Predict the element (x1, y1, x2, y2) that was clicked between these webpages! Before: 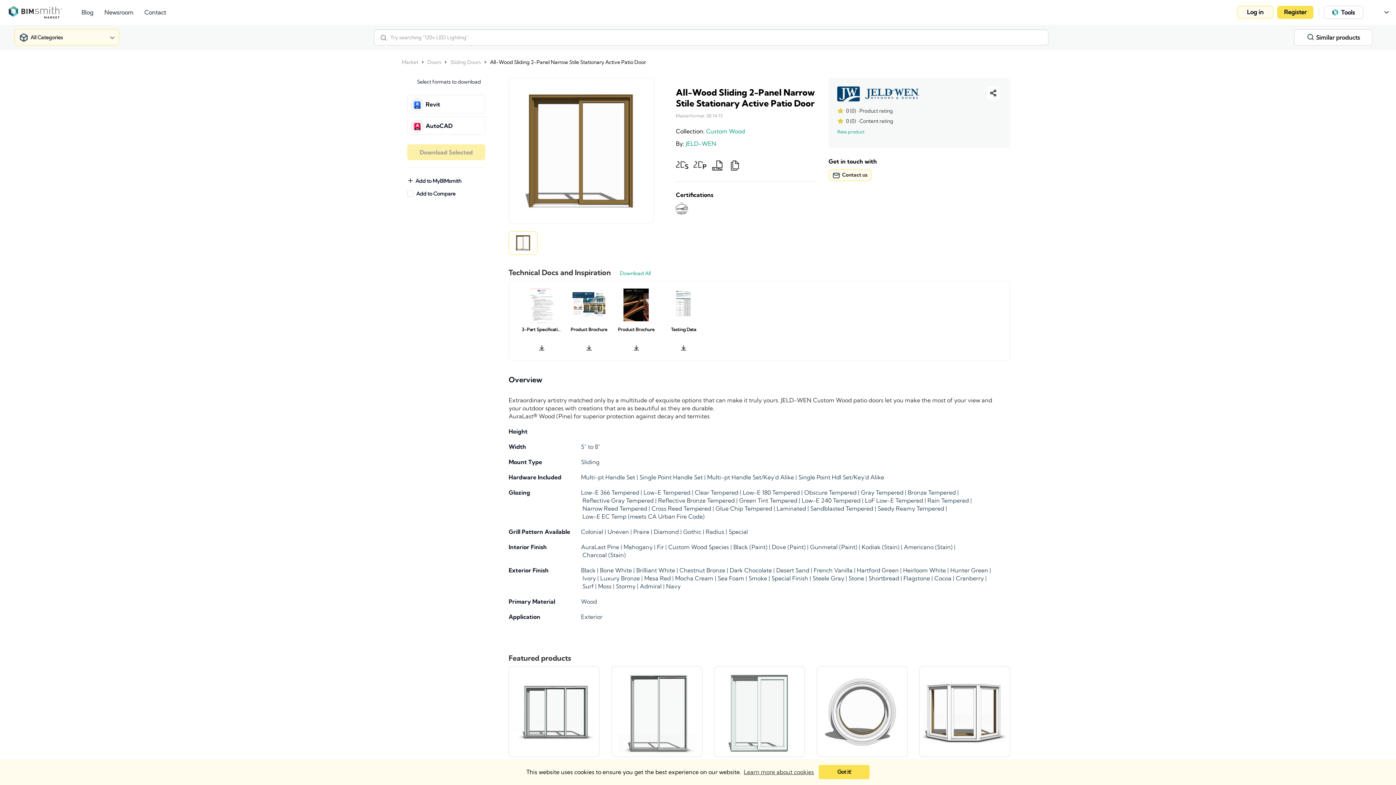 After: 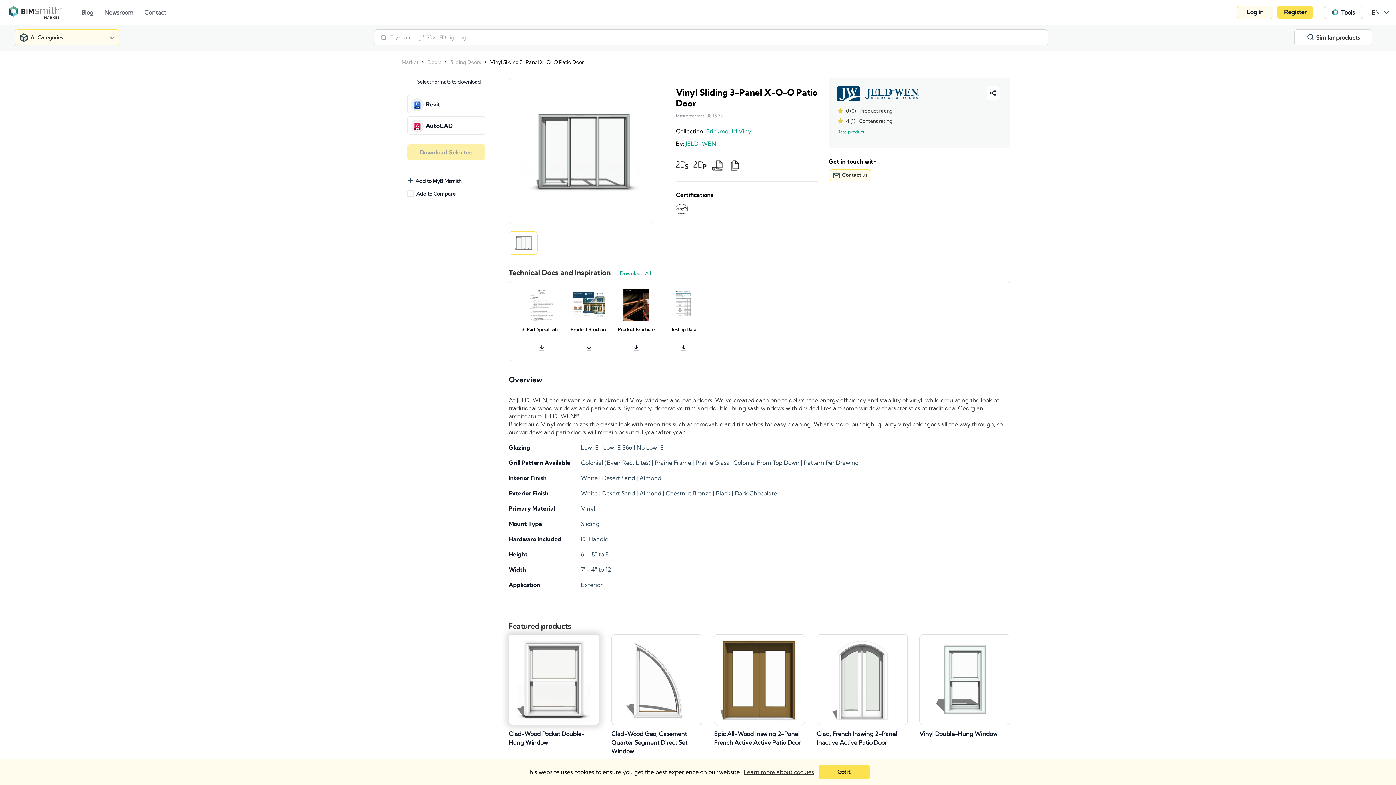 Action: bbox: (508, 666, 599, 757)